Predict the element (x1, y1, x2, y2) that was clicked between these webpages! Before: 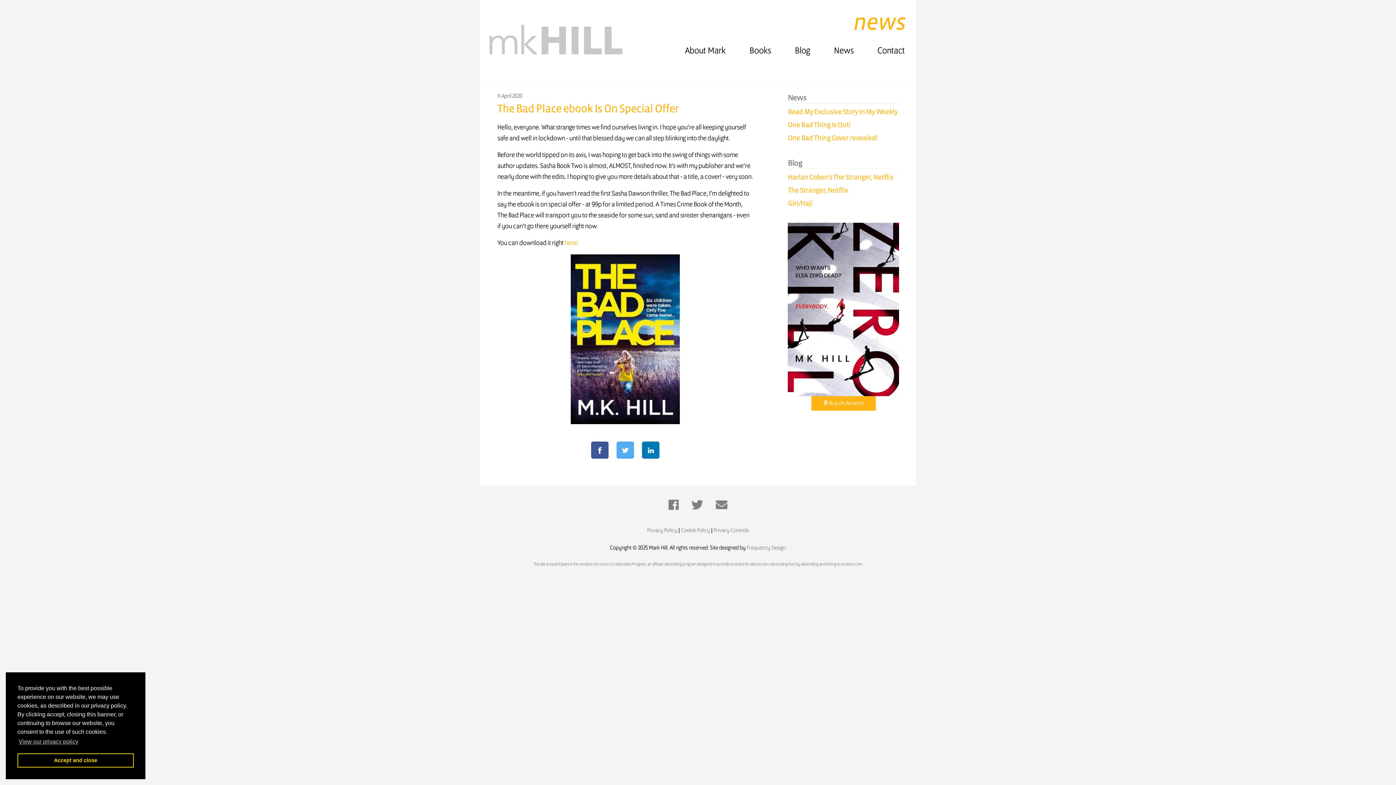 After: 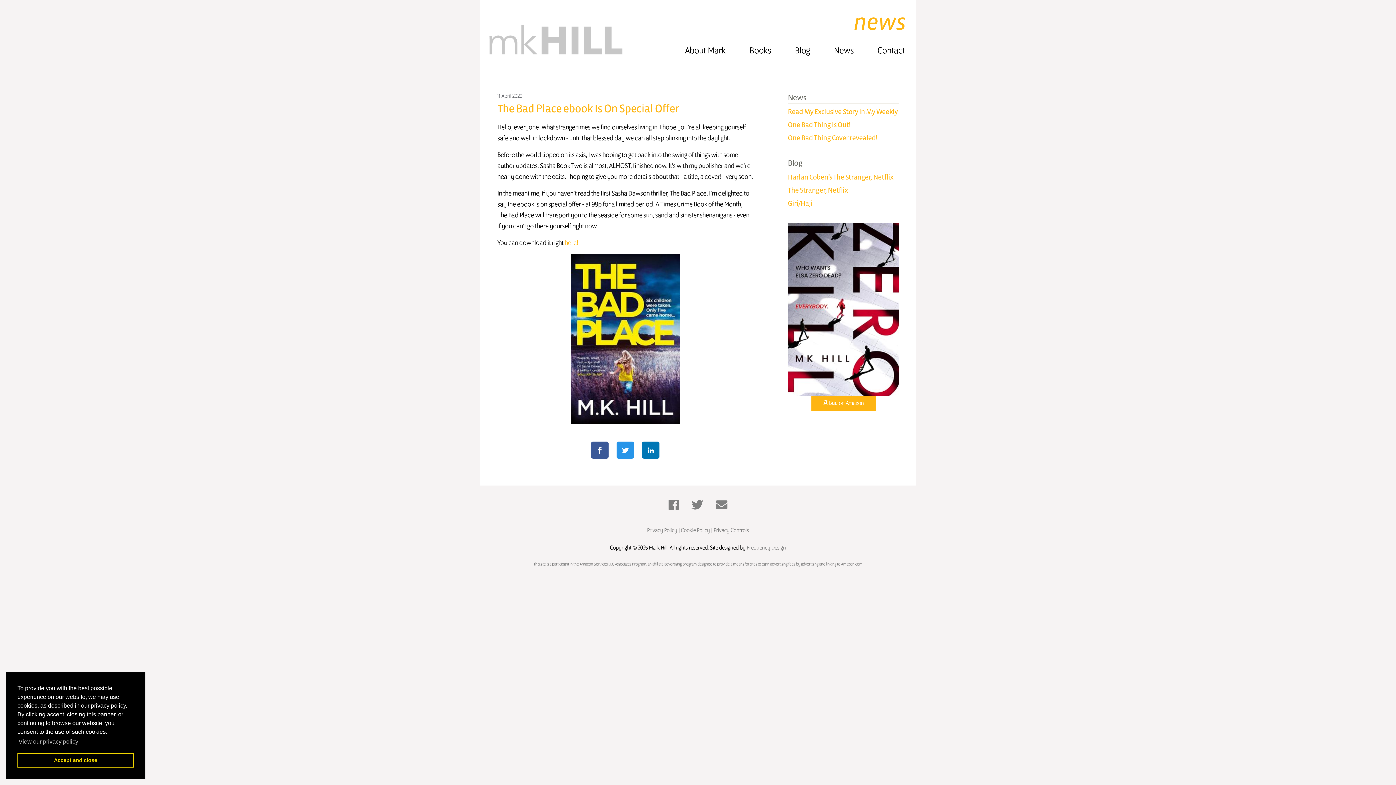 Action: bbox: (616, 441, 634, 459)